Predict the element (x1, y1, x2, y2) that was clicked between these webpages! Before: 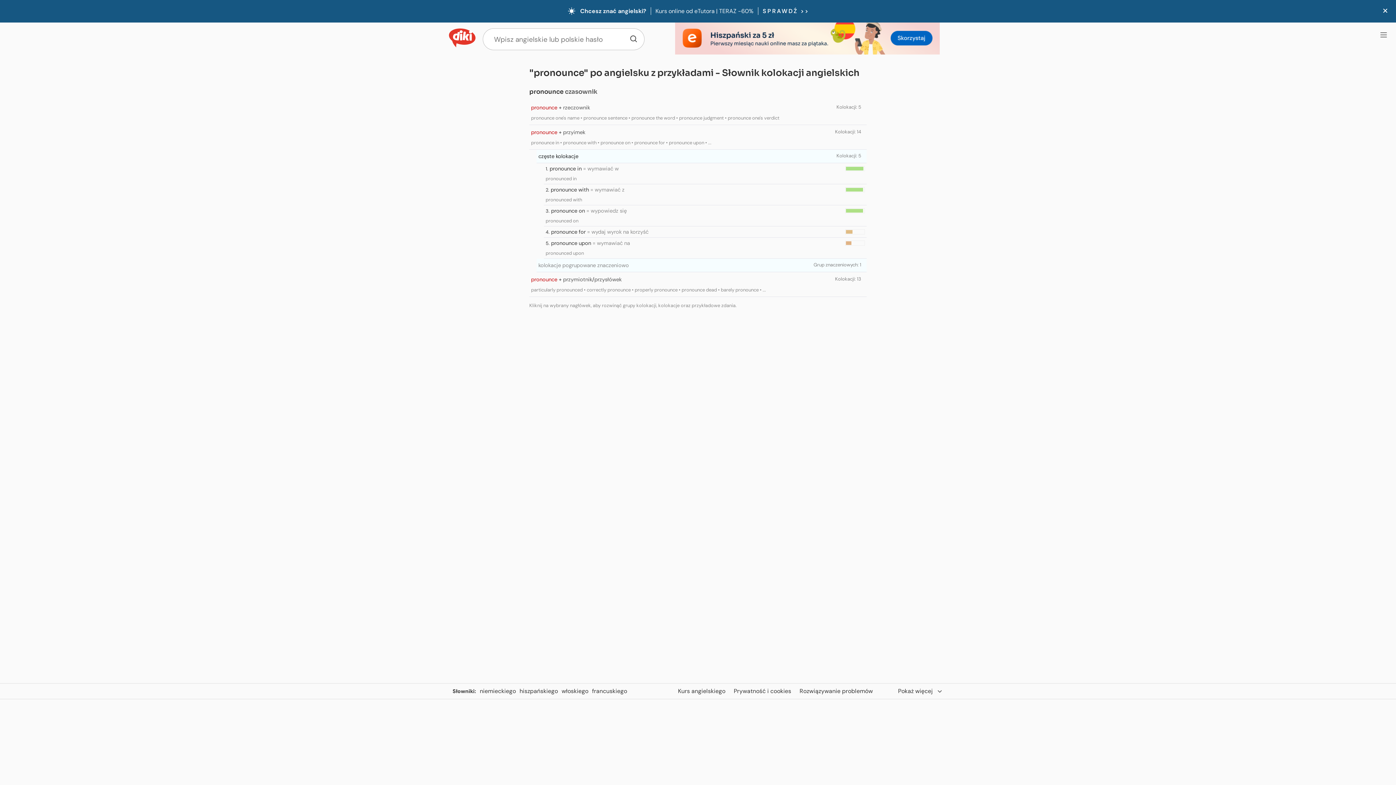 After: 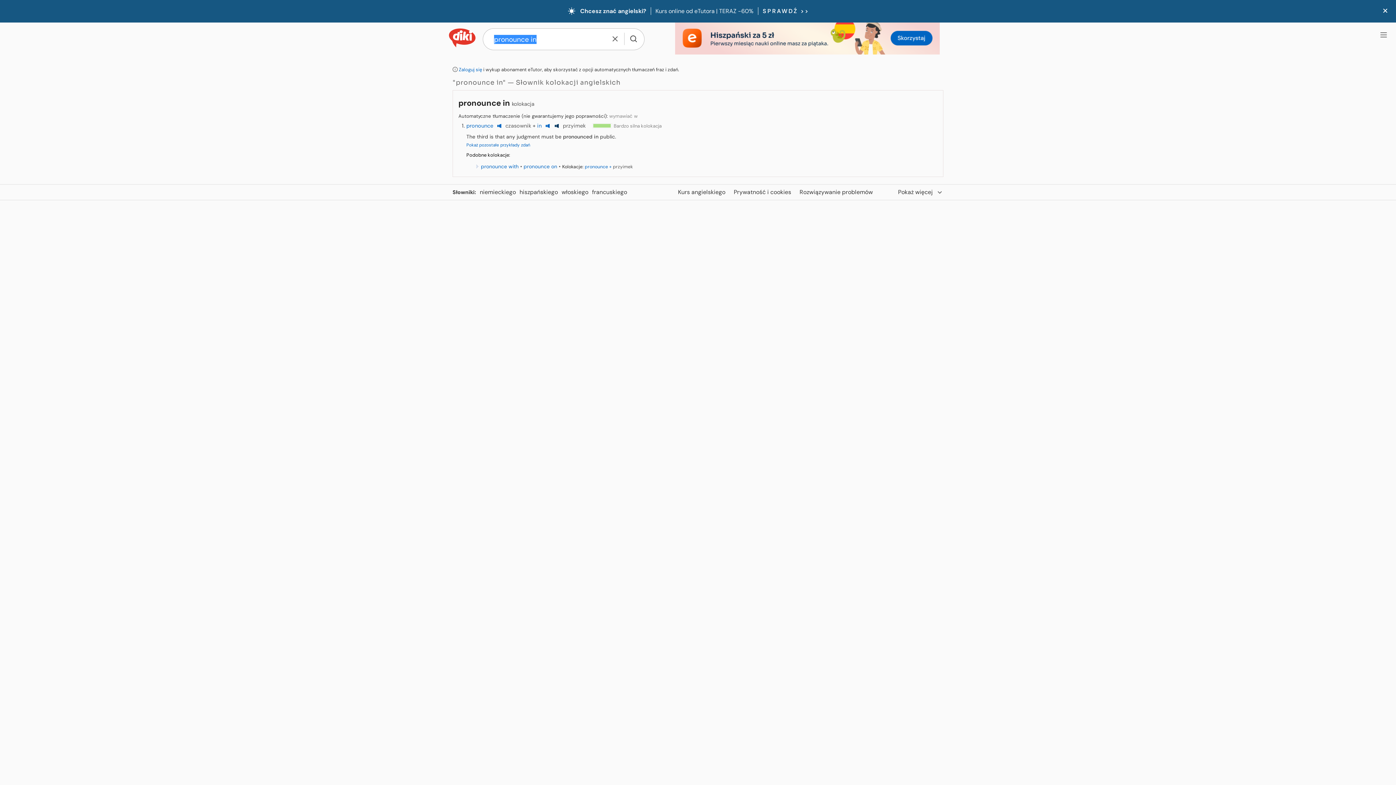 Action: label: pronounce in bbox: (549, 165, 581, 172)